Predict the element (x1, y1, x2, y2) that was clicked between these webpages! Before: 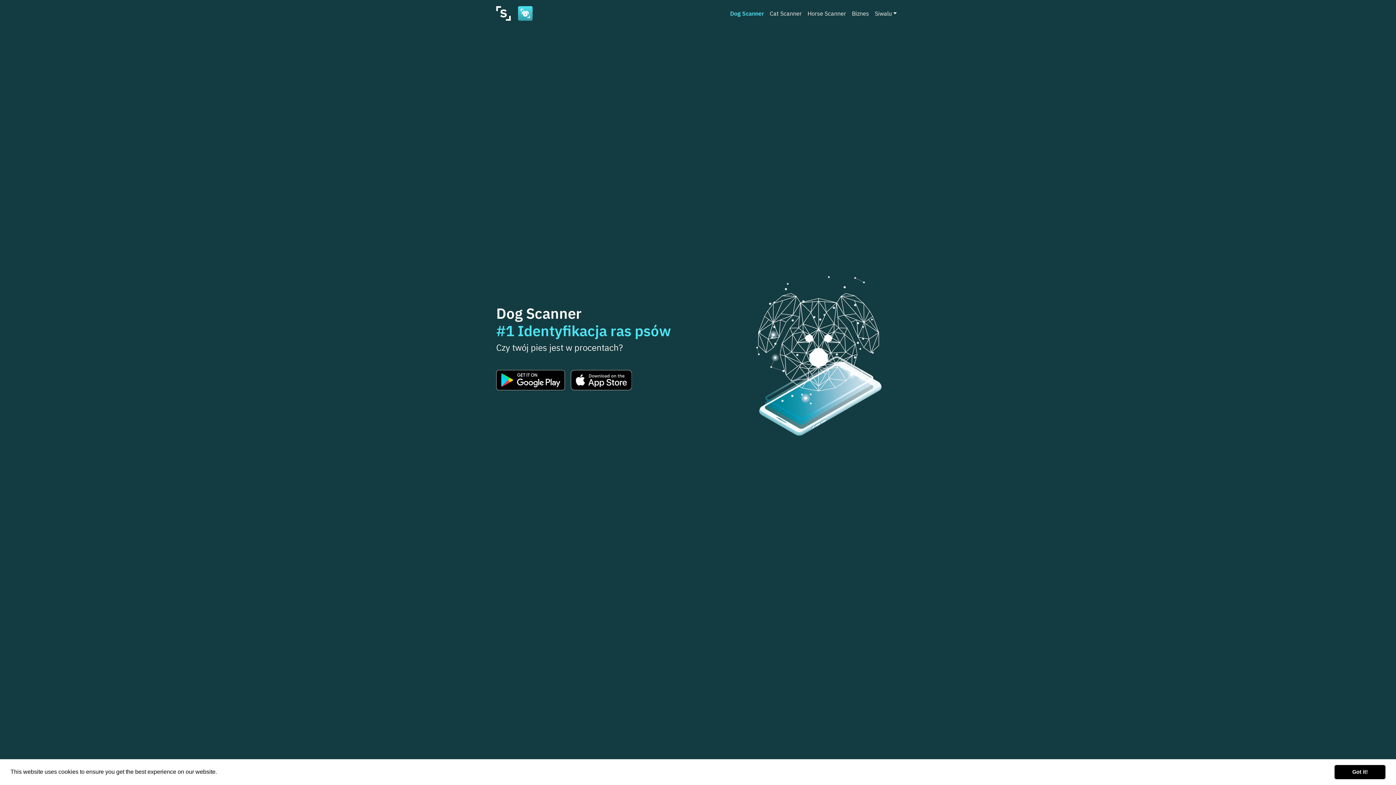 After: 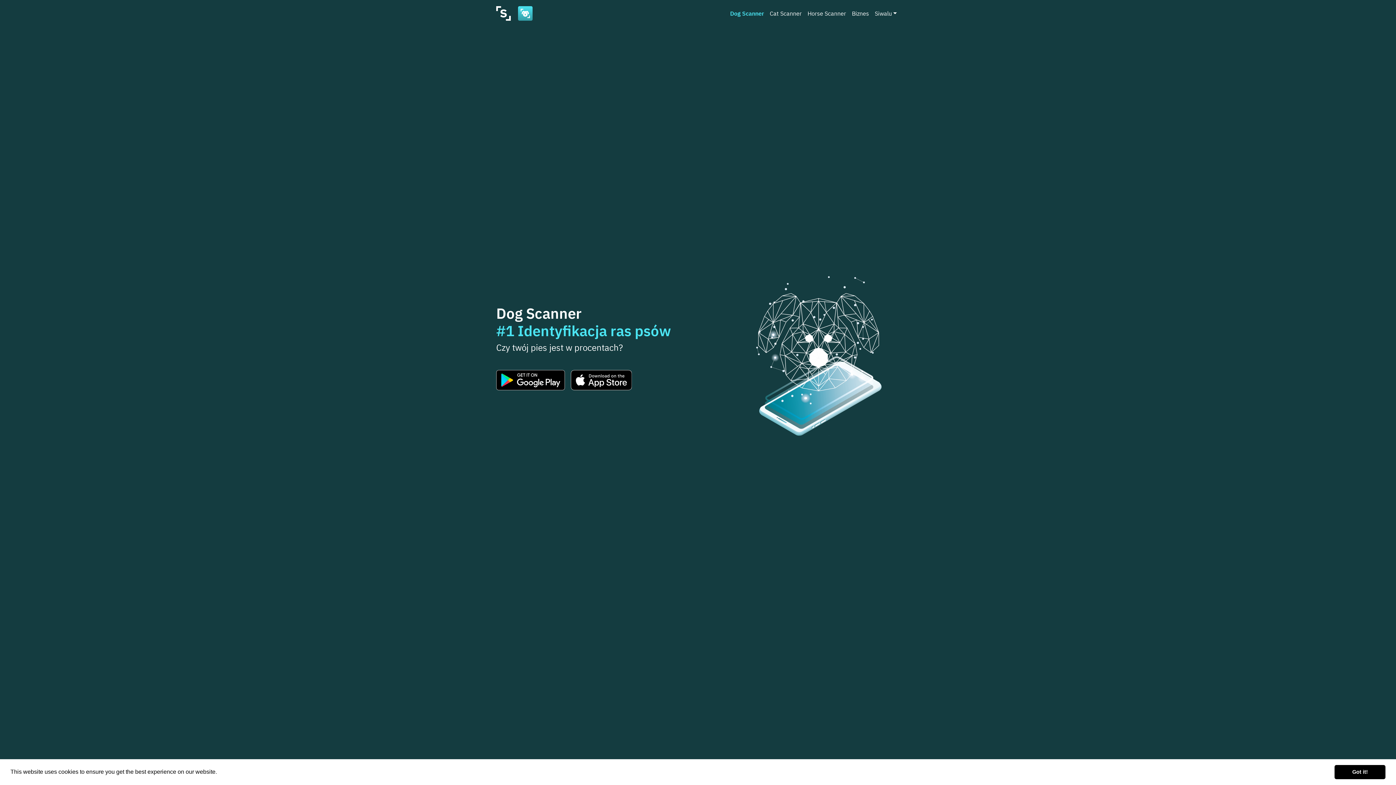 Action: bbox: (570, 370, 631, 390)